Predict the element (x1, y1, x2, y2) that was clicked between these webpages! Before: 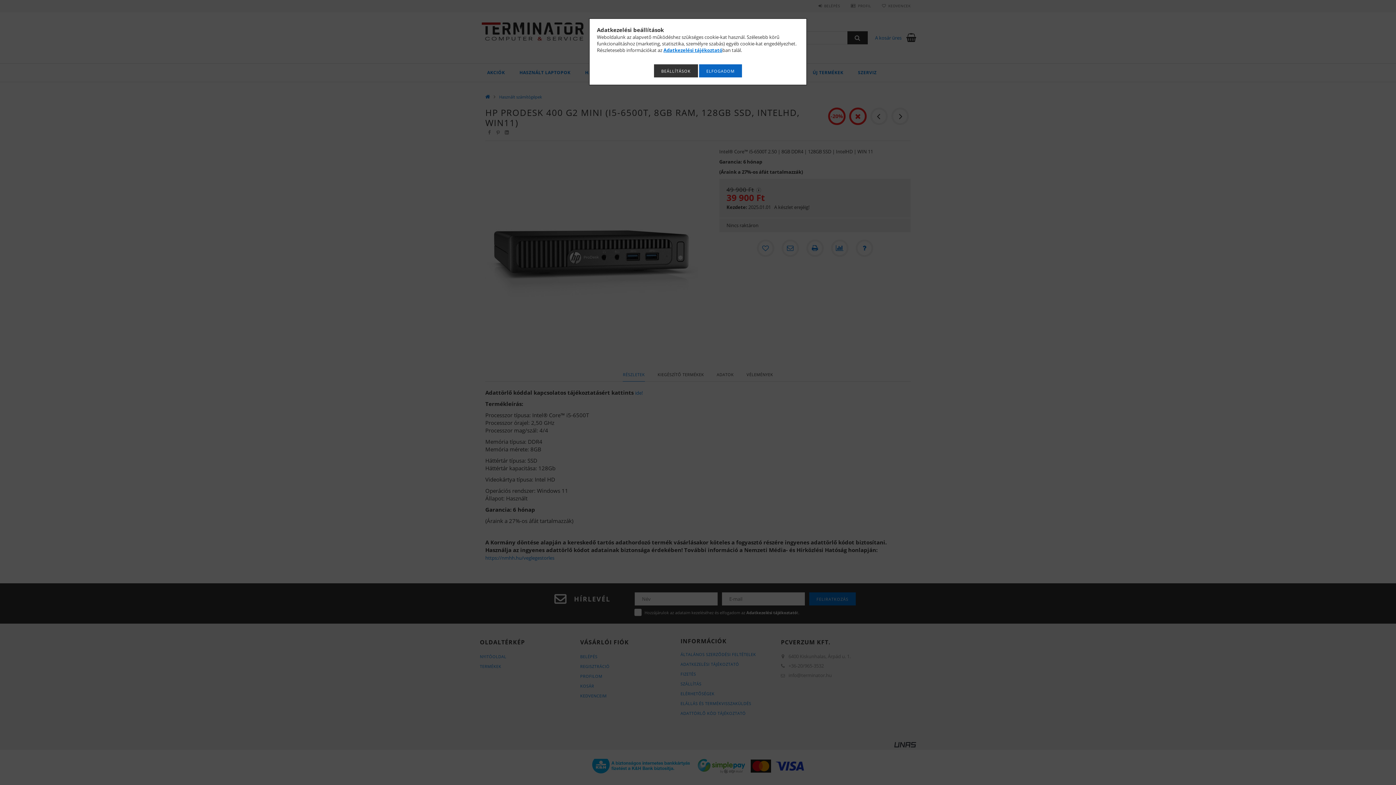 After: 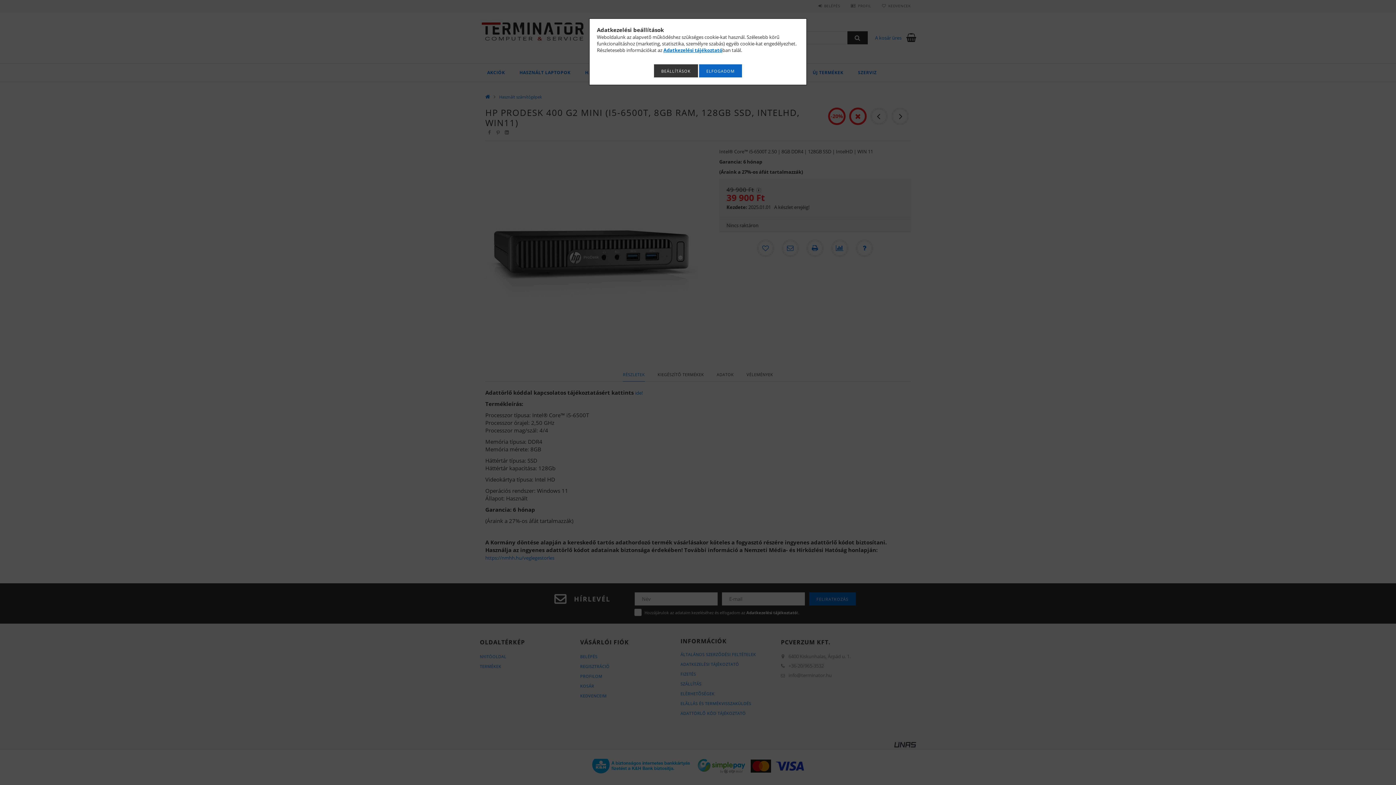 Action: label: Adatkezelési tájékoztató bbox: (663, 46, 722, 53)